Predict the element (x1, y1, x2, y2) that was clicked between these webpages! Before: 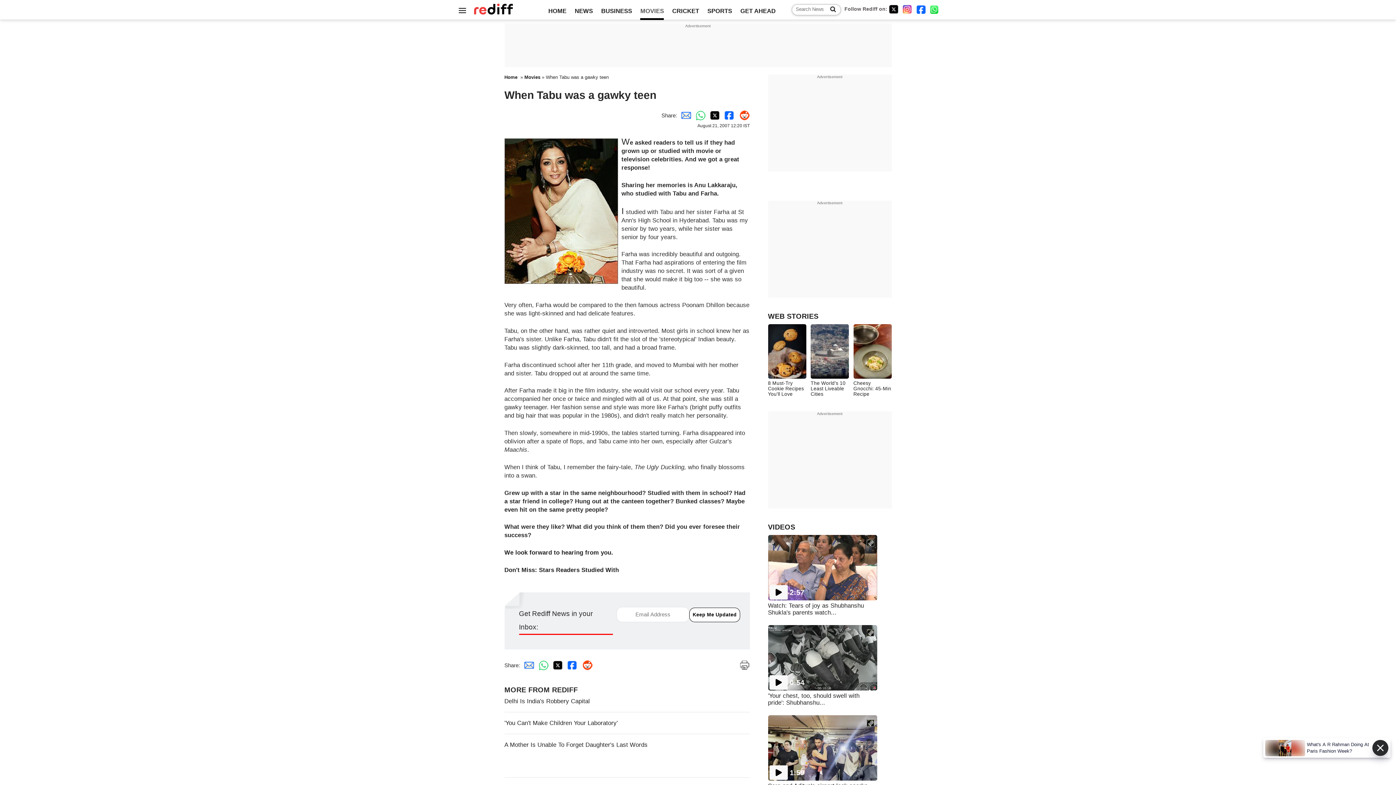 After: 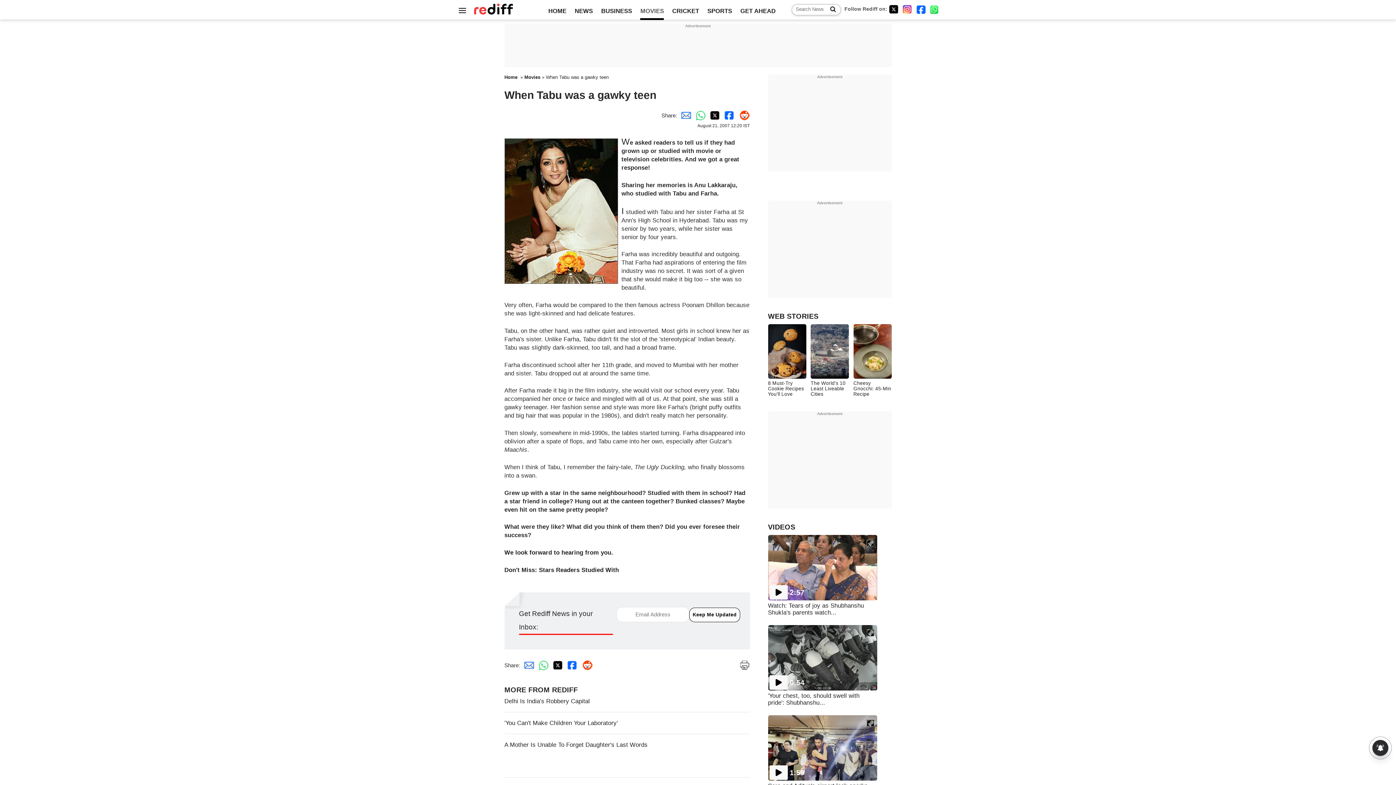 Action: label: Reddit Share bbox: (735, 112, 750, 118)